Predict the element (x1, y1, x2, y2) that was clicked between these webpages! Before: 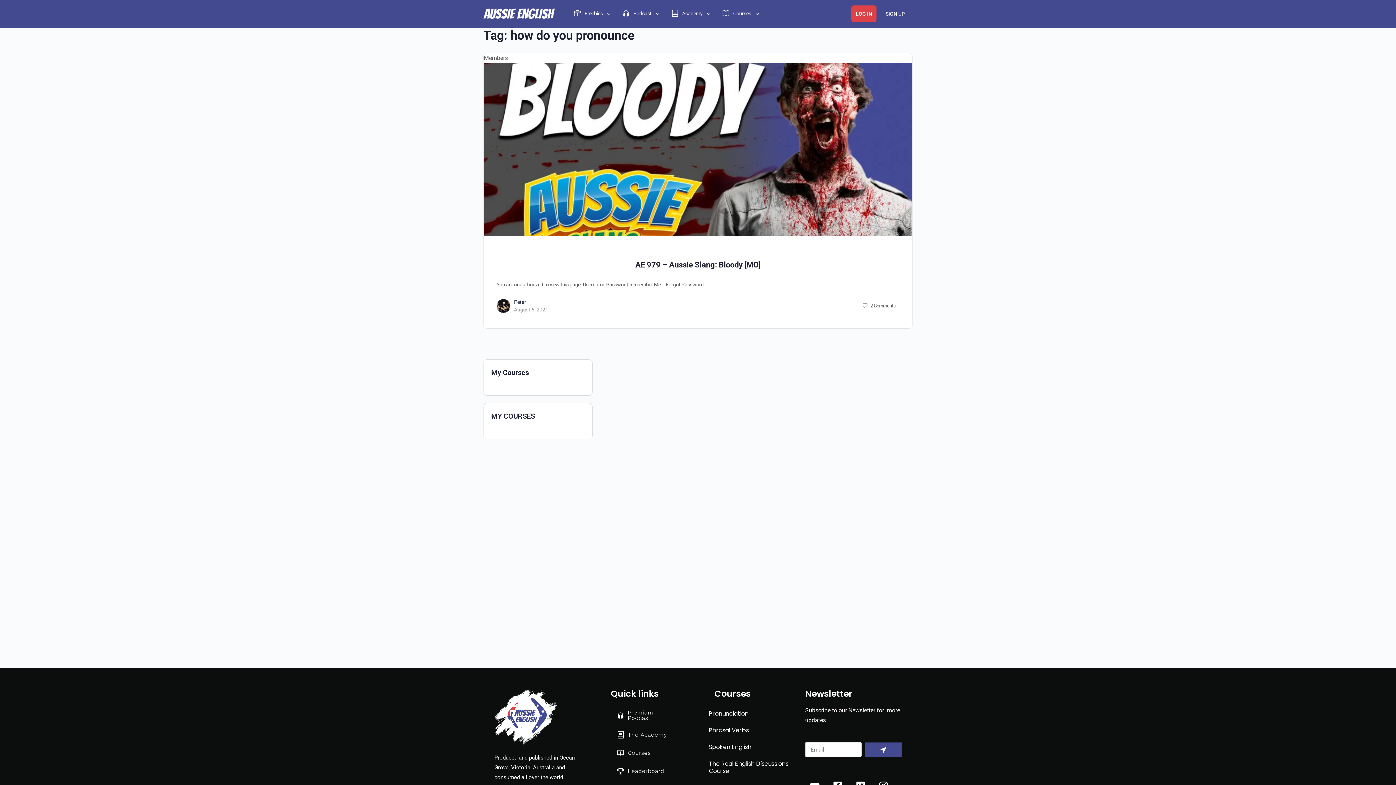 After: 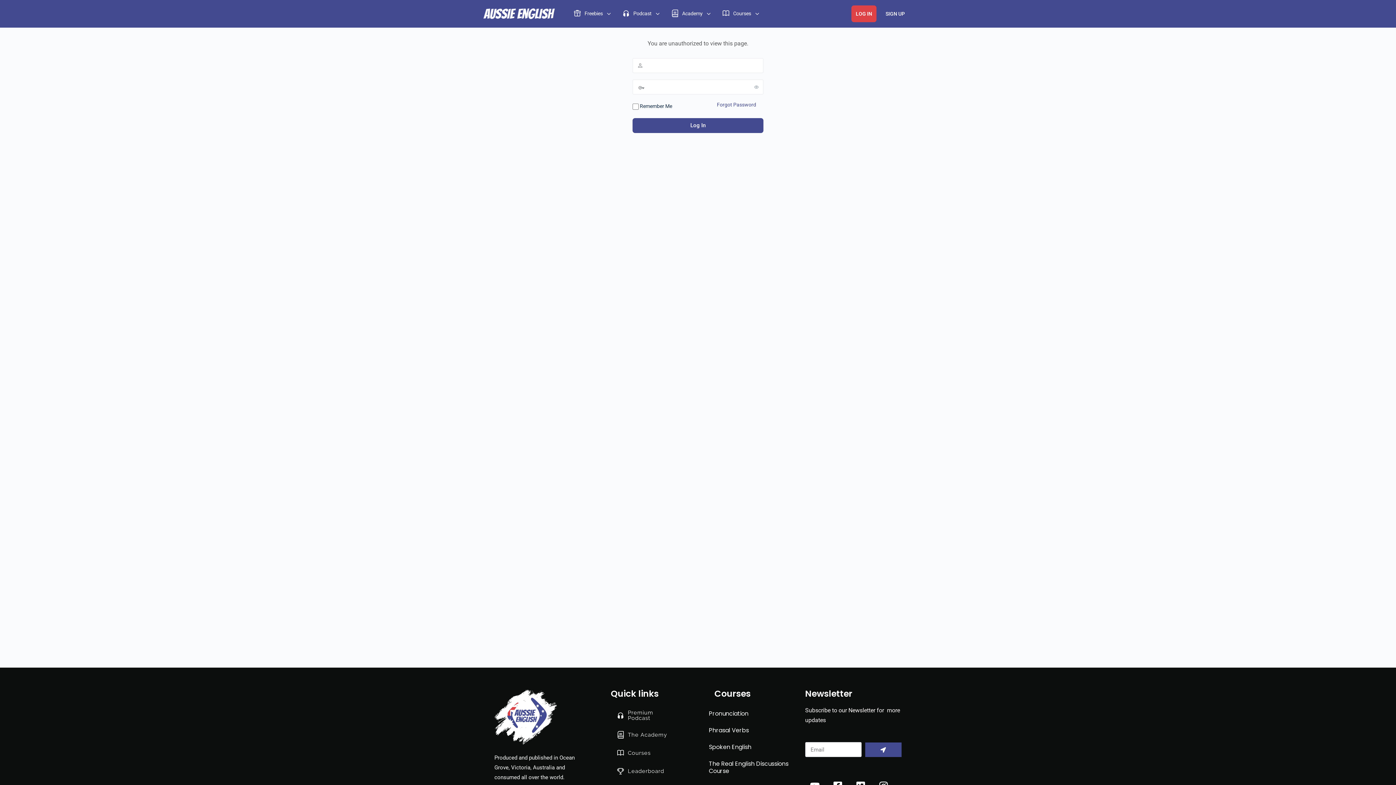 Action: bbox: (858, 299, 899, 312) label: 2 Comments